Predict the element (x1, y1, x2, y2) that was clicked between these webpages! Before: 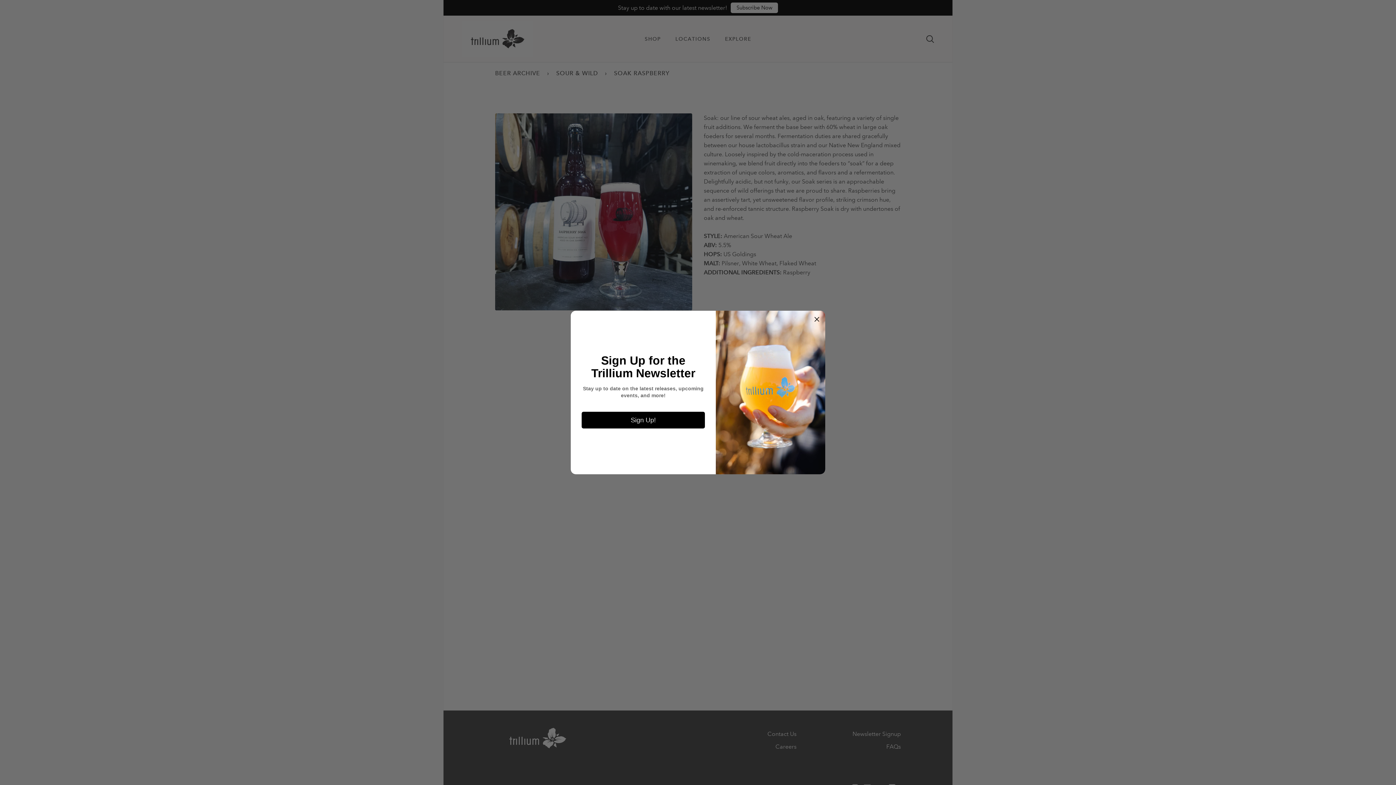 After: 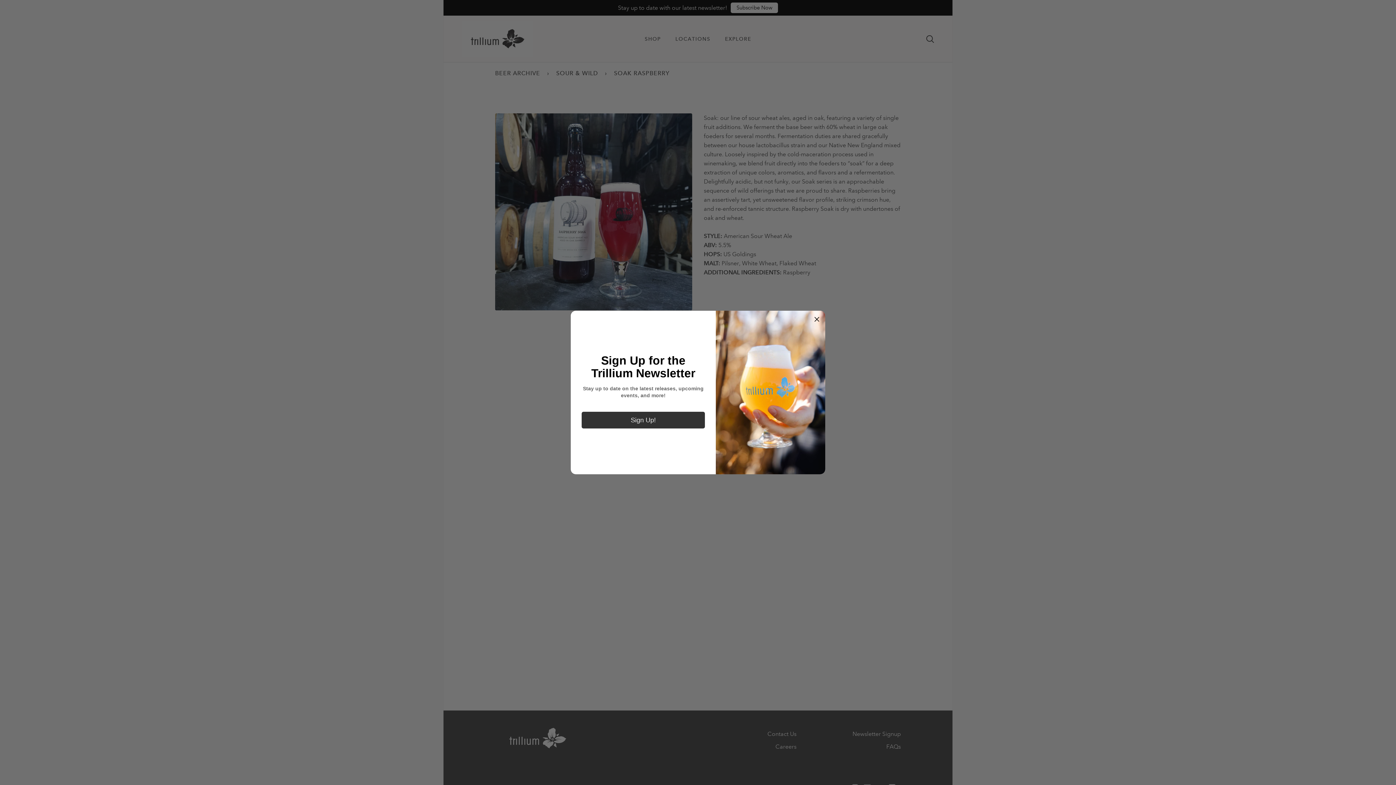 Action: label: Sign Up! bbox: (581, 411, 705, 428)